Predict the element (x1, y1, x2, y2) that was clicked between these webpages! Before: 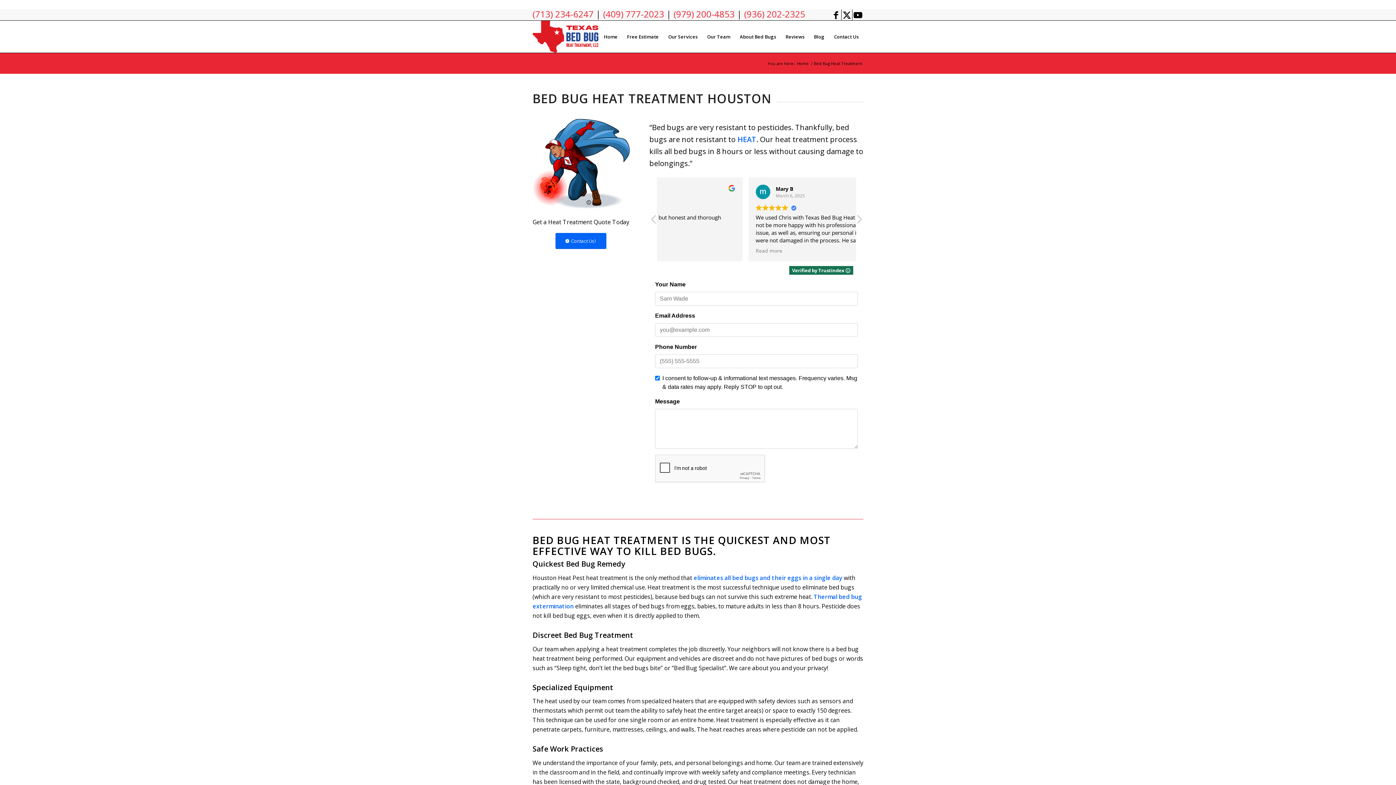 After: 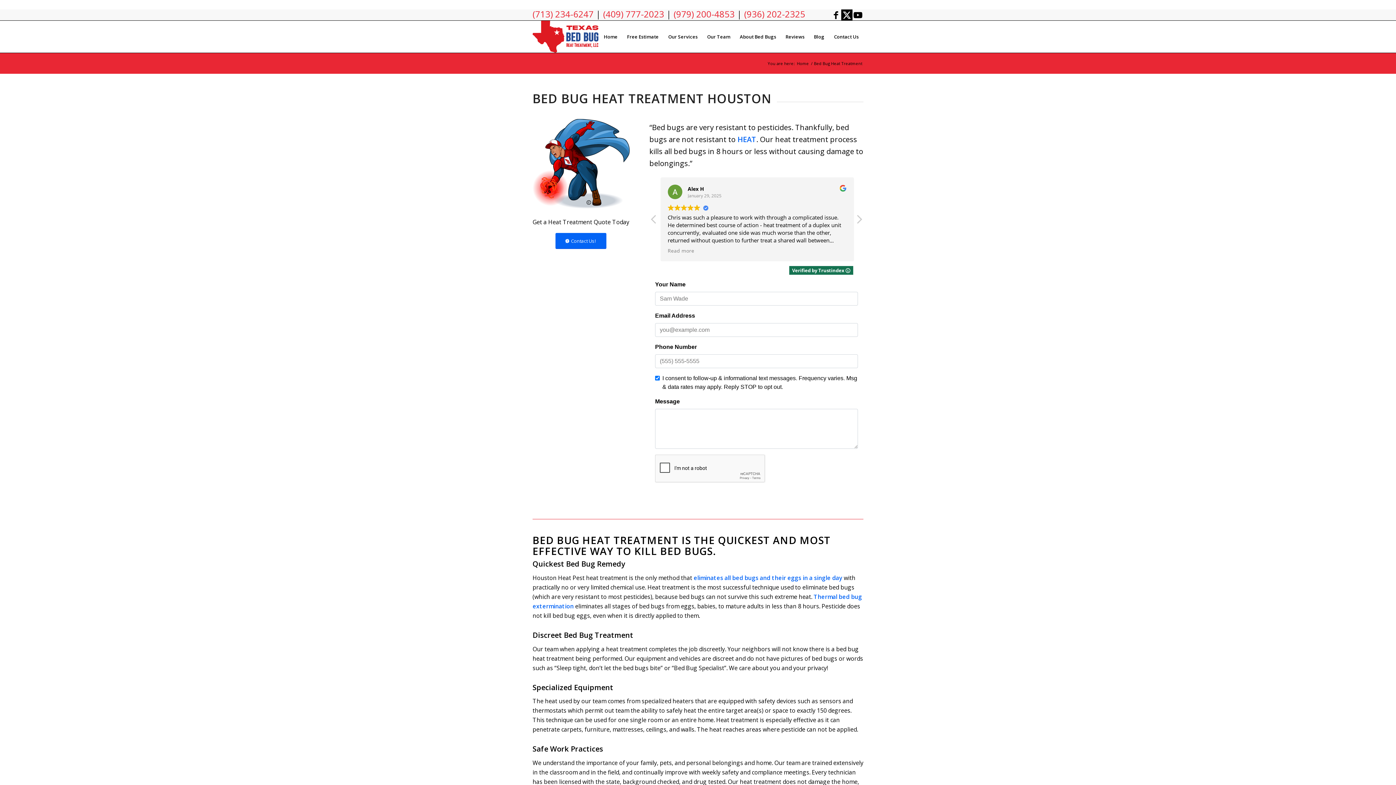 Action: label: Link to X bbox: (841, 9, 852, 20)